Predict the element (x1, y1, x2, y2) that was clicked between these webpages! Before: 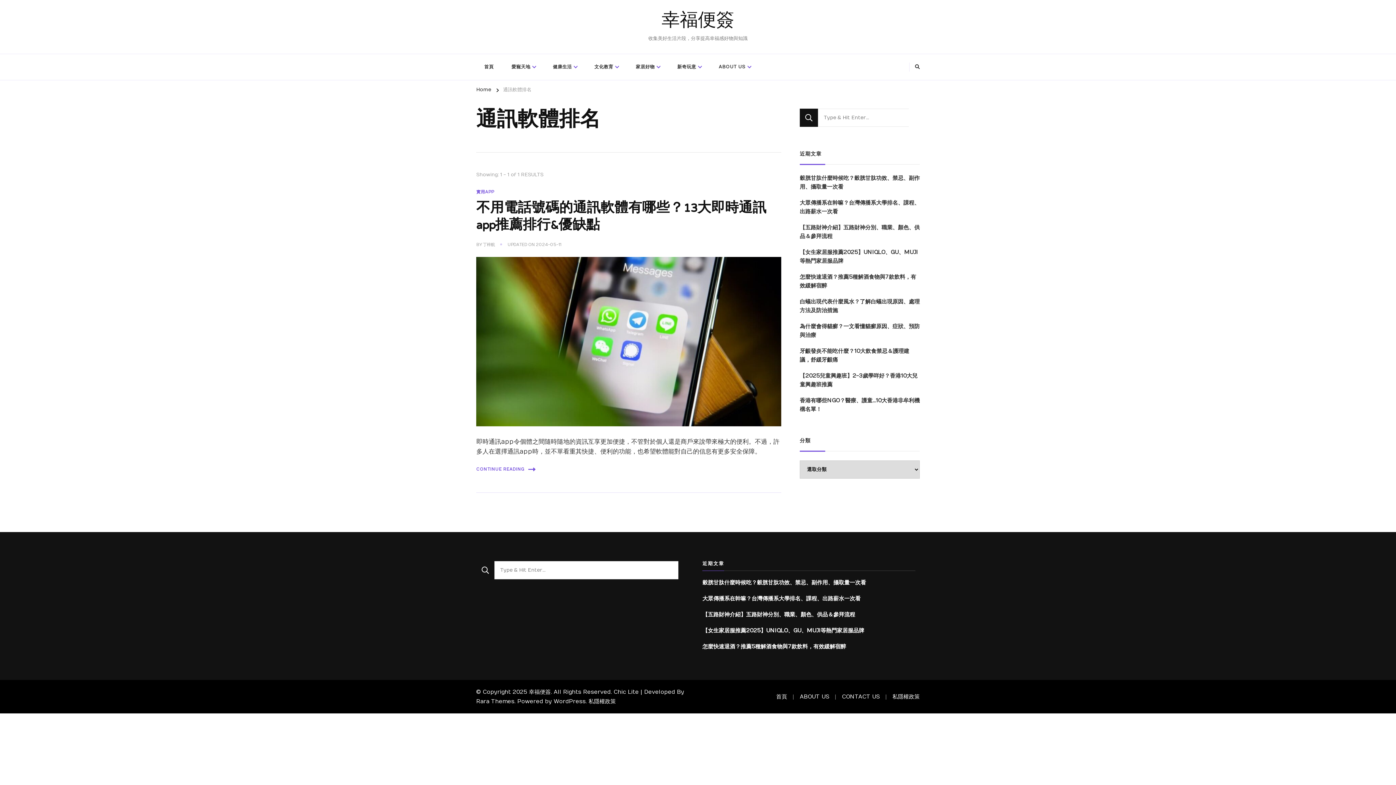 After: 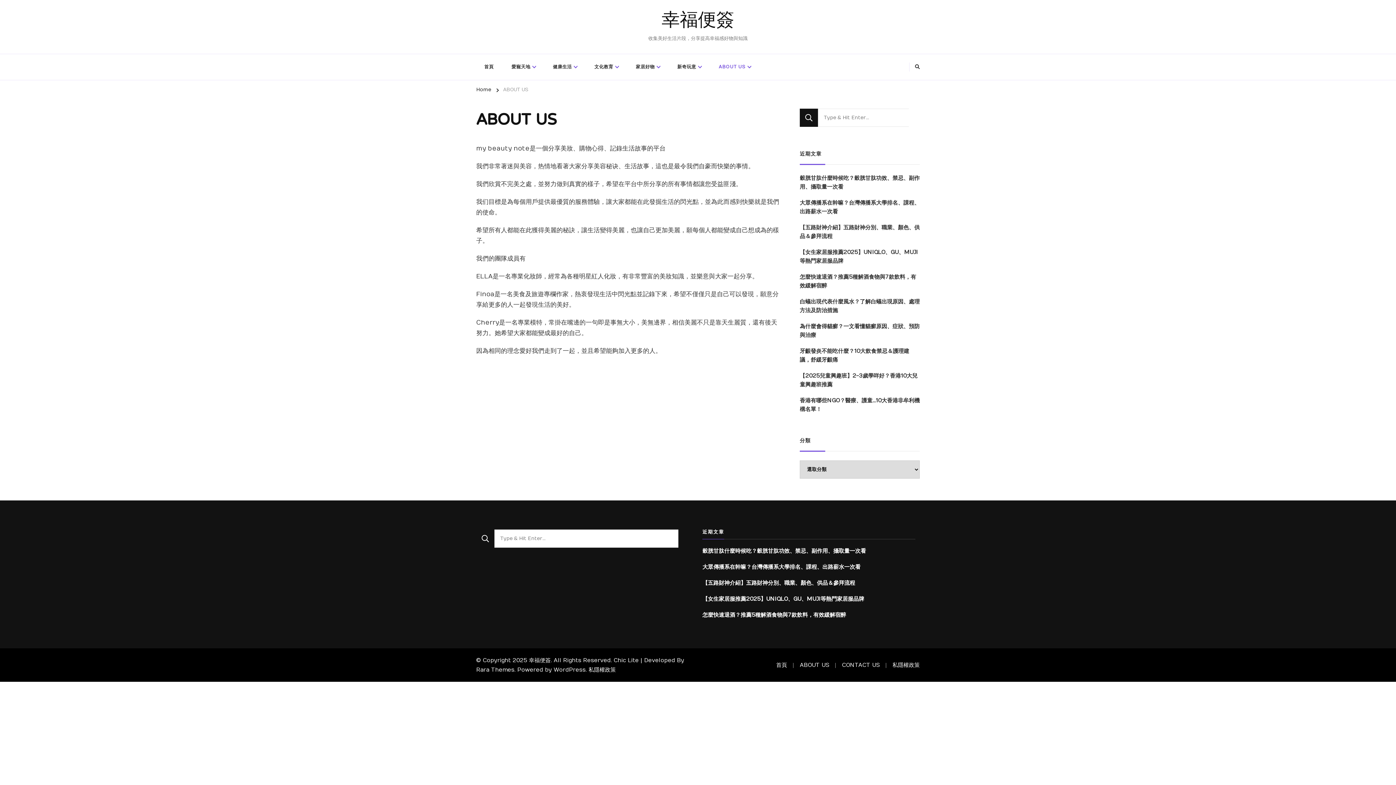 Action: bbox: (710, 57, 758, 76) label: ABOUT US